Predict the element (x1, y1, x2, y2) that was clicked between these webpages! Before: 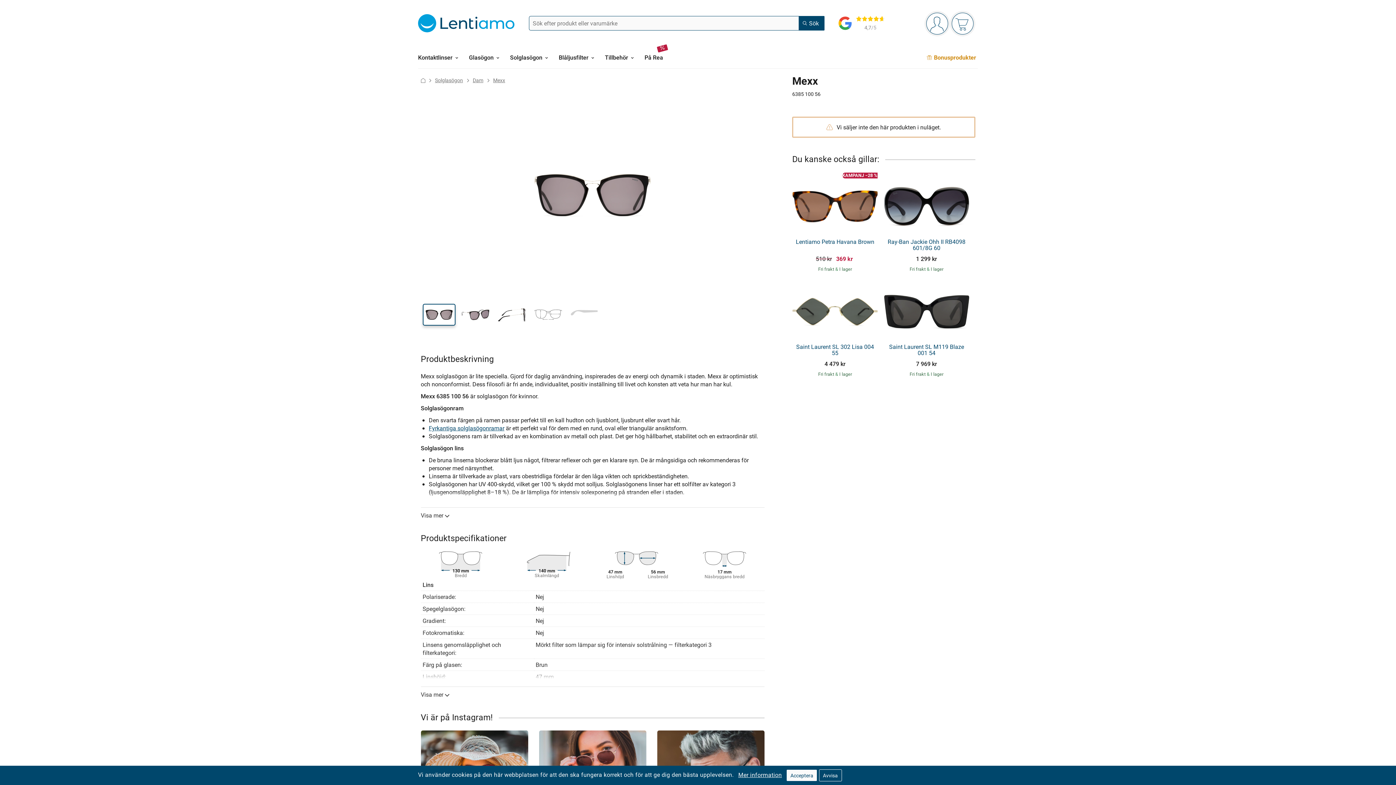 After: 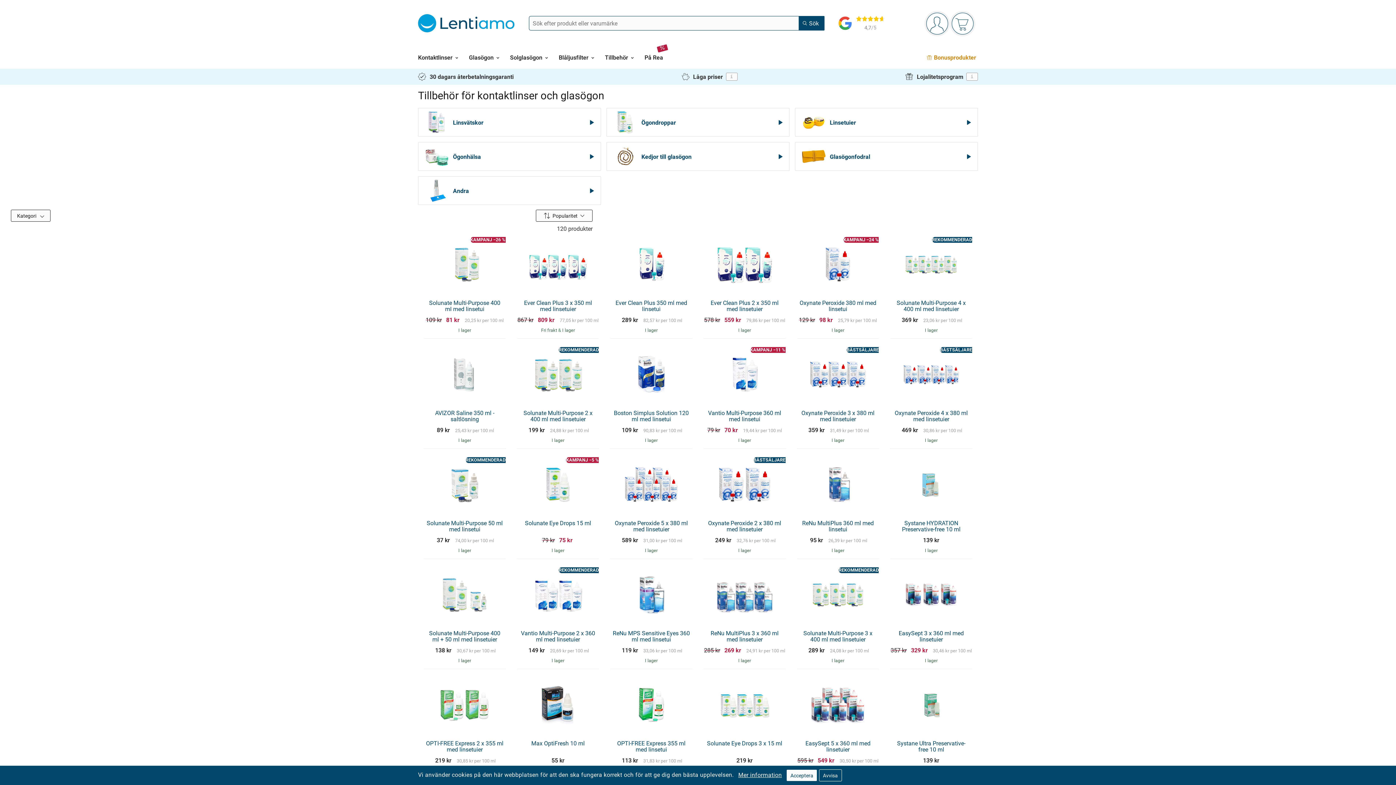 Action: bbox: (605, 46, 633, 68) label: Tillbehör